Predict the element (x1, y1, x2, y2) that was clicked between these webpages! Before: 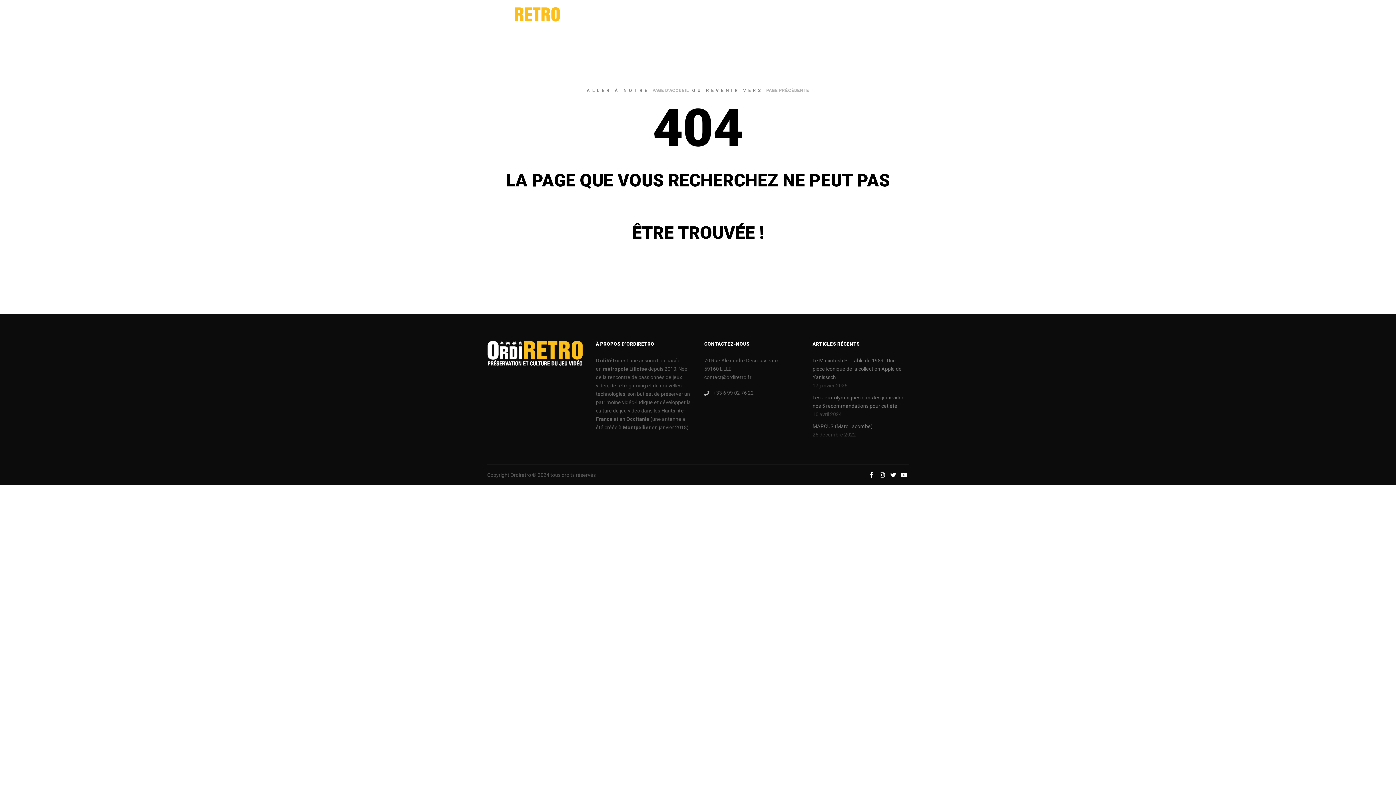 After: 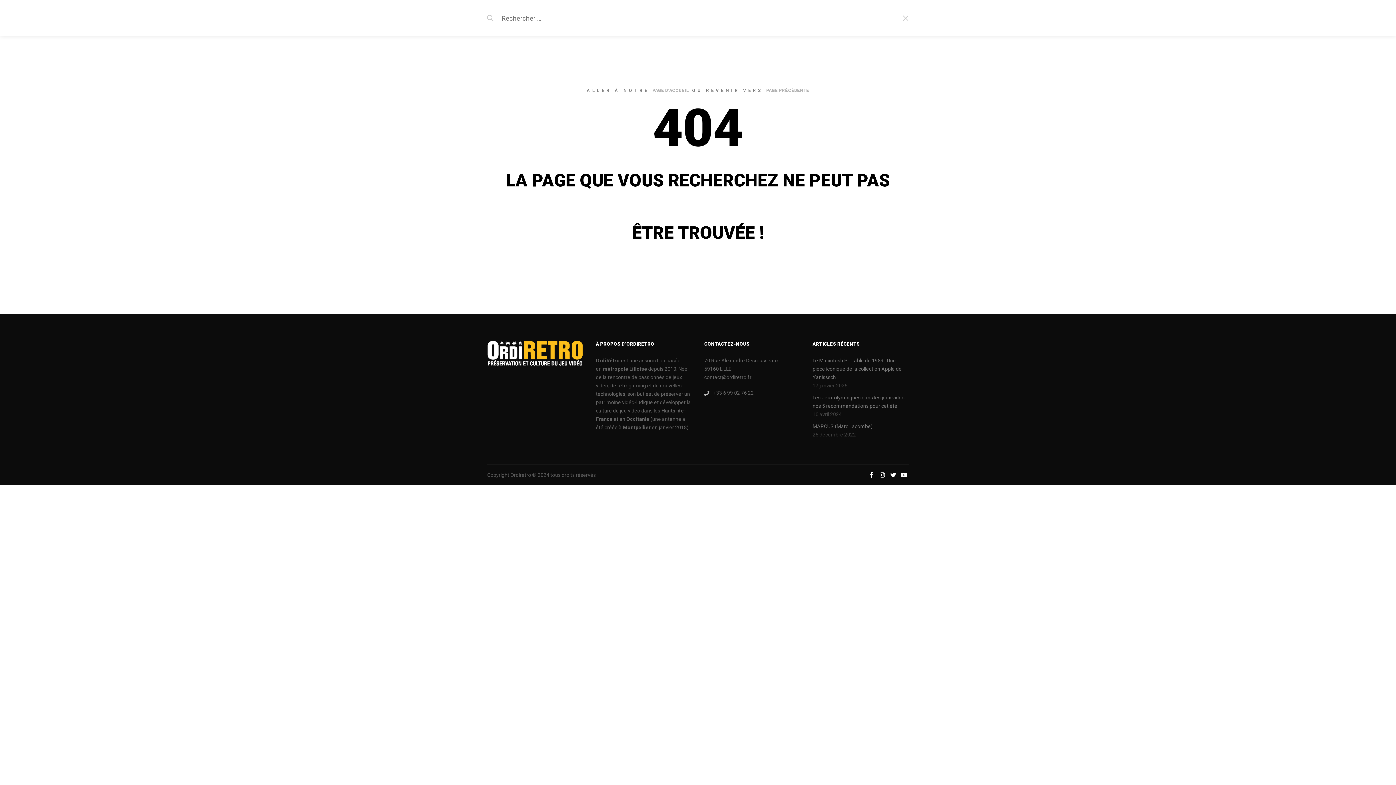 Action: bbox: (890, 12, 903, 21) label: Rechercher